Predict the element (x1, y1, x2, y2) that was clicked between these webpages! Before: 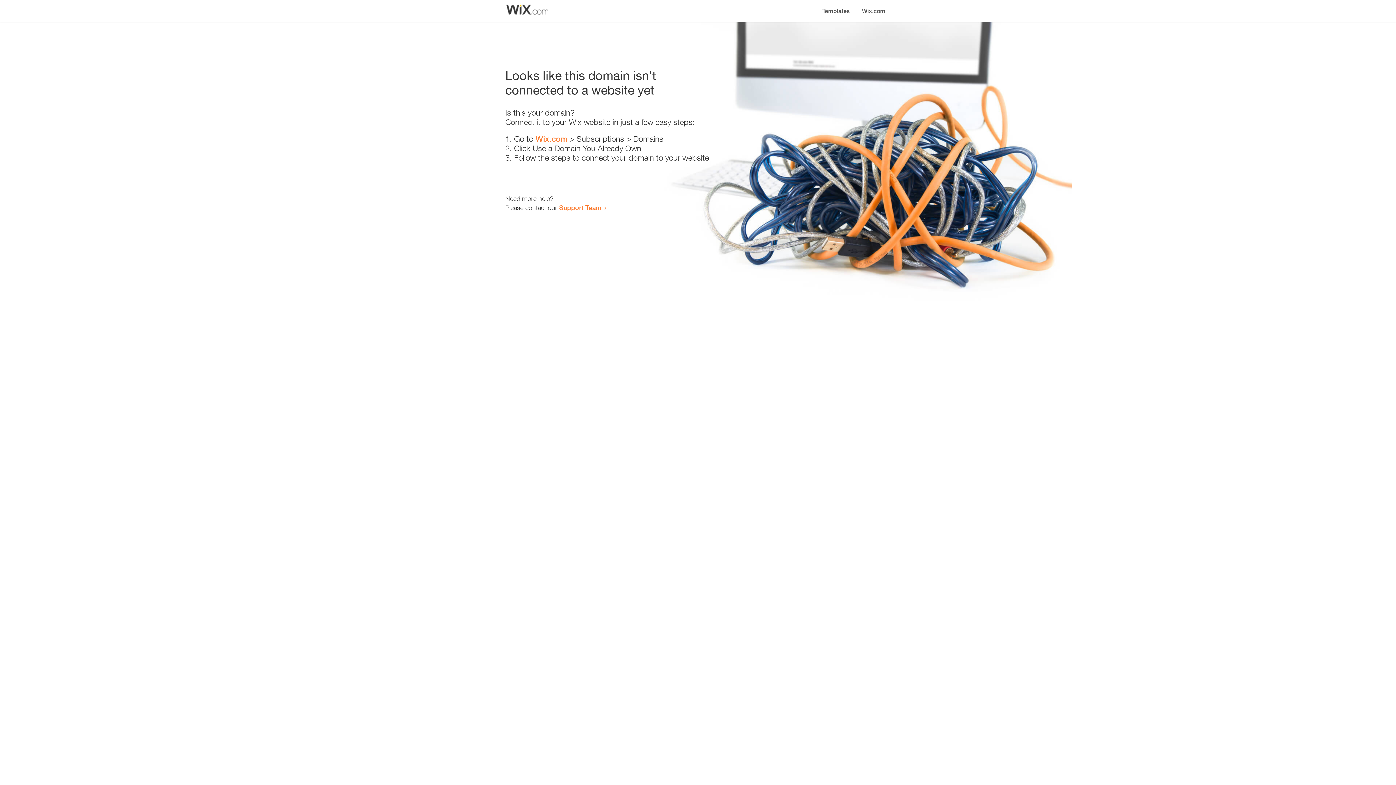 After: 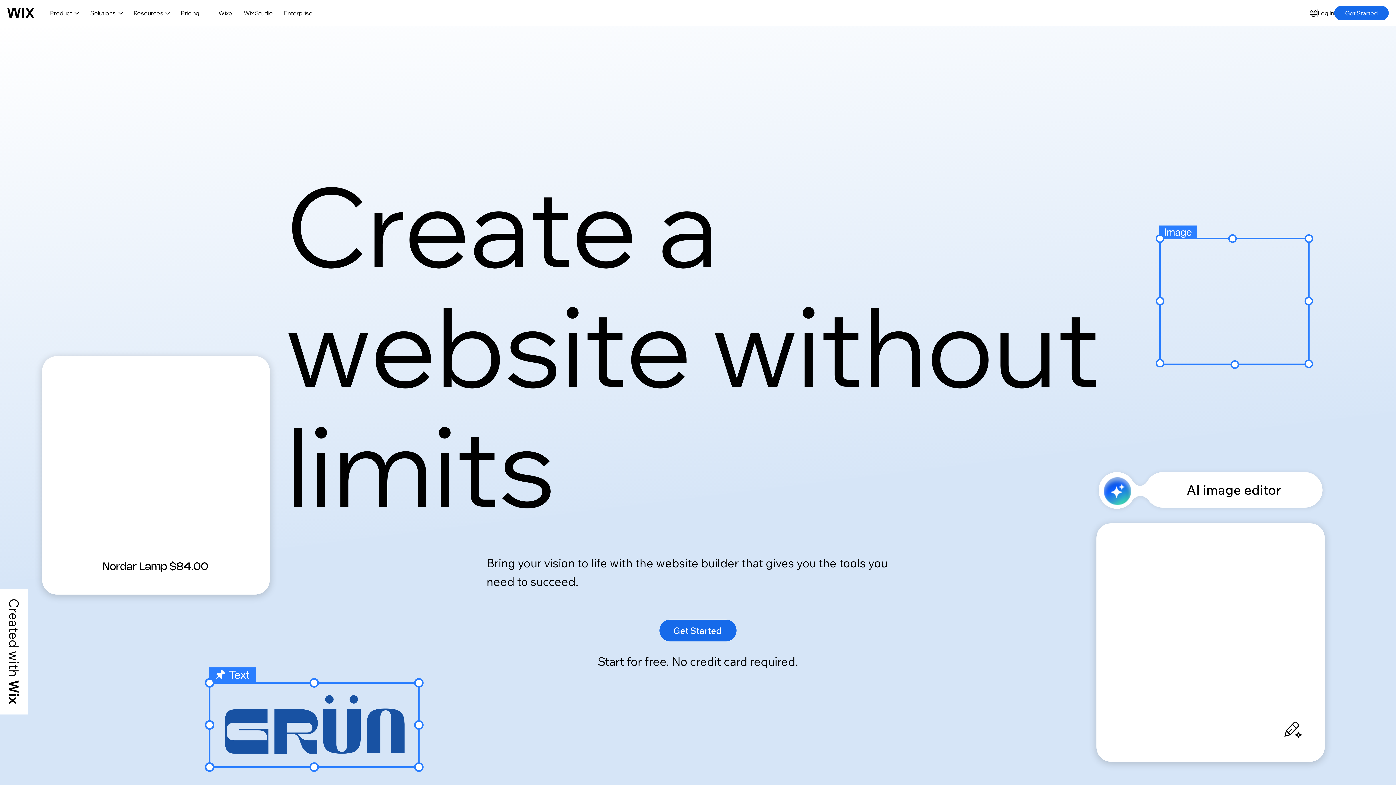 Action: bbox: (856, 0, 890, 14) label: Wix.com